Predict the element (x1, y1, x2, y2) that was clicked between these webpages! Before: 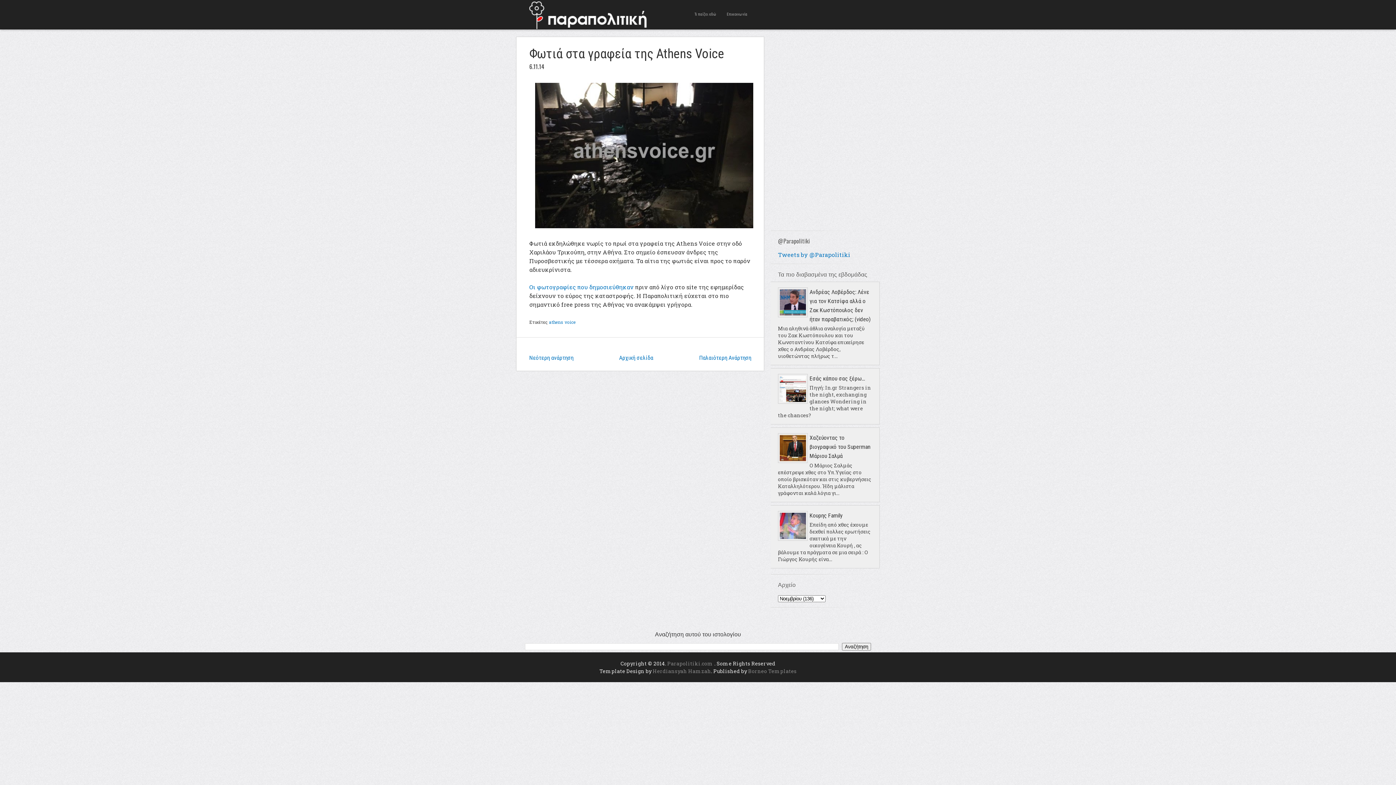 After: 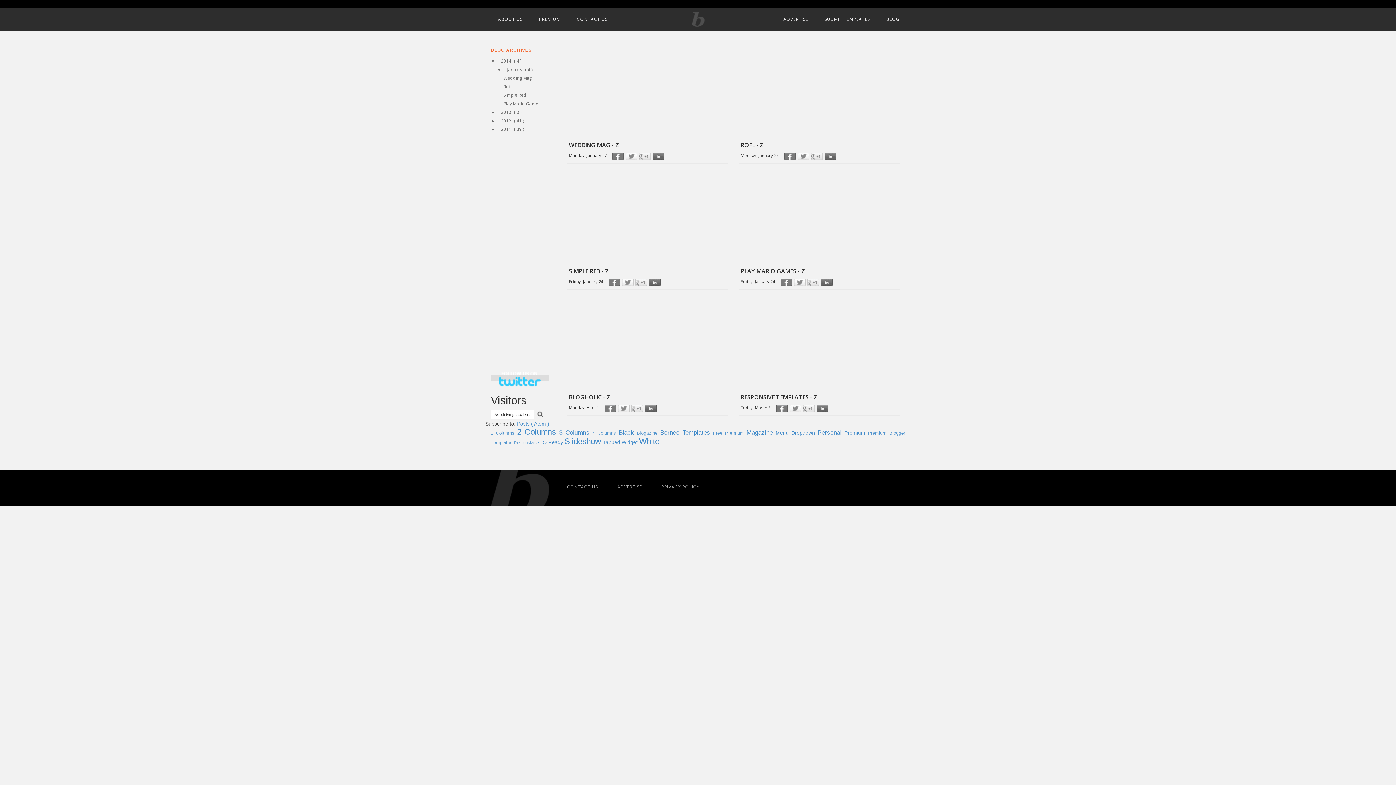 Action: bbox: (748, 667, 796, 674) label: Borneo Templates